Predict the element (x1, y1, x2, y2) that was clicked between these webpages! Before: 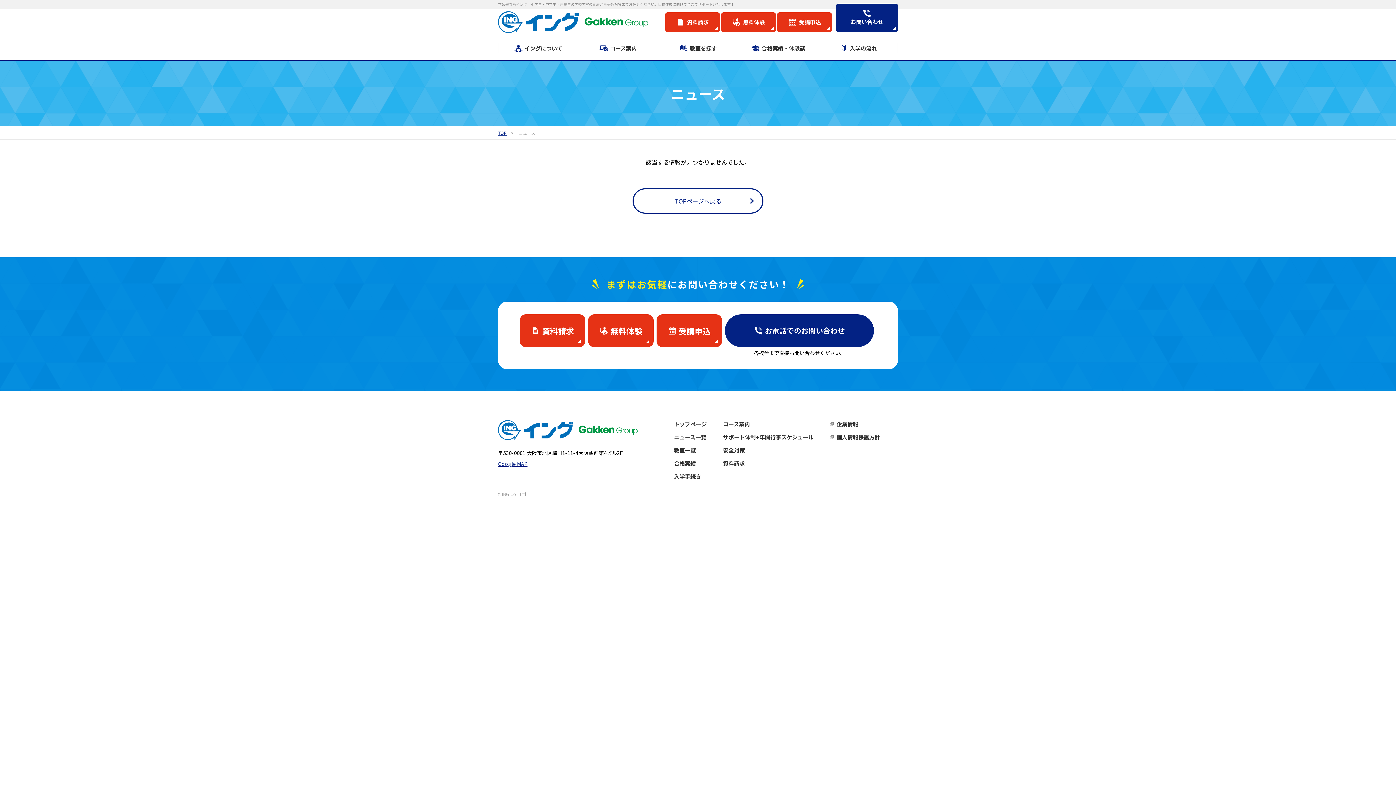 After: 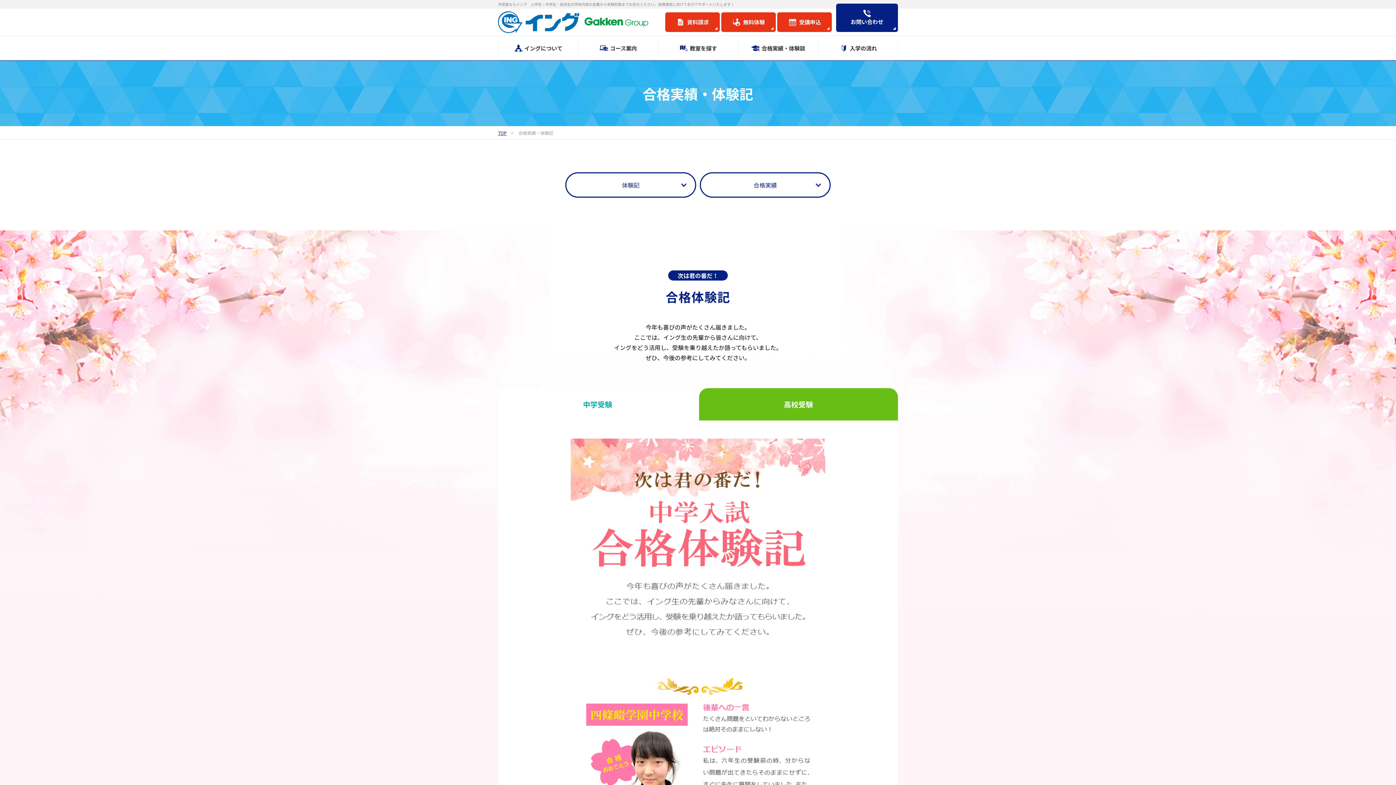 Action: label: 合格実績・体験談 bbox: (738, 35, 818, 60)